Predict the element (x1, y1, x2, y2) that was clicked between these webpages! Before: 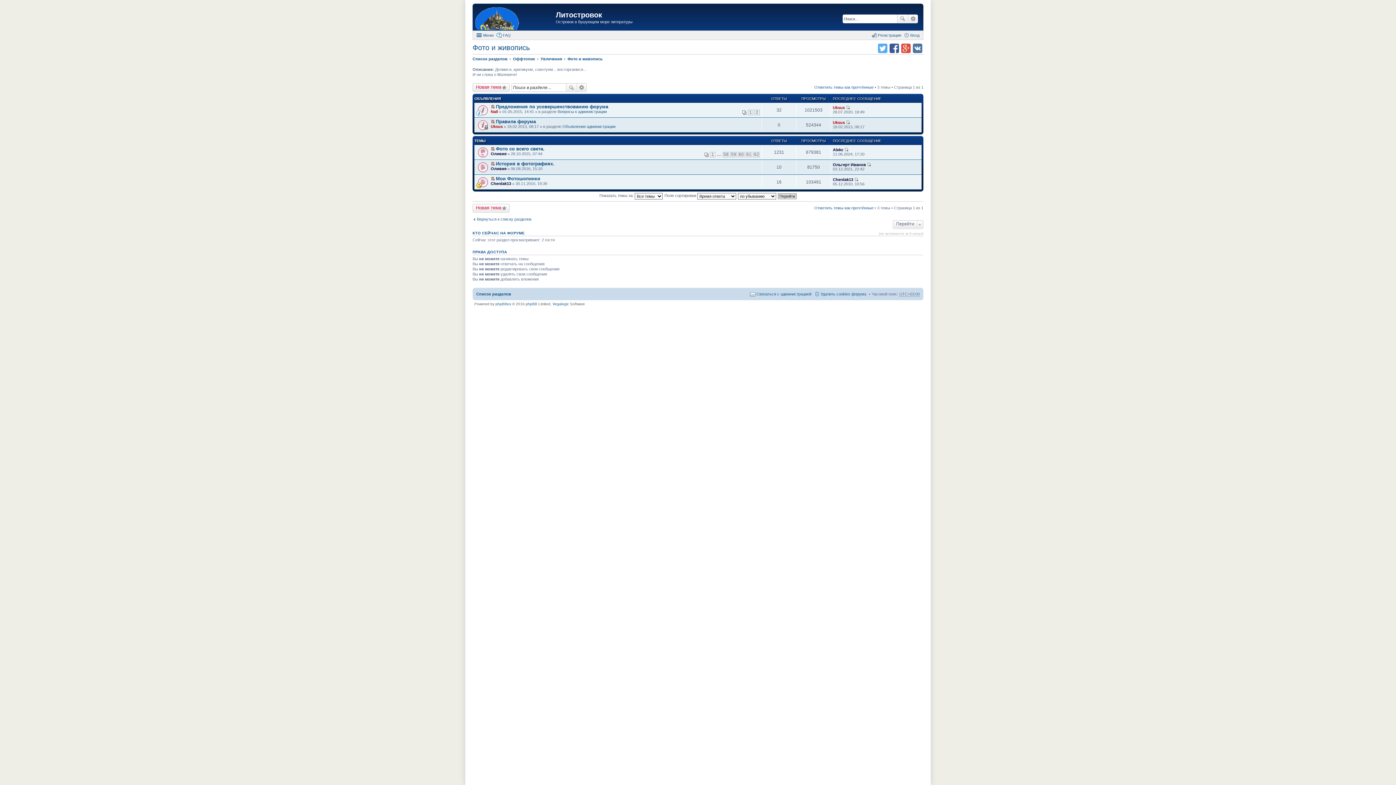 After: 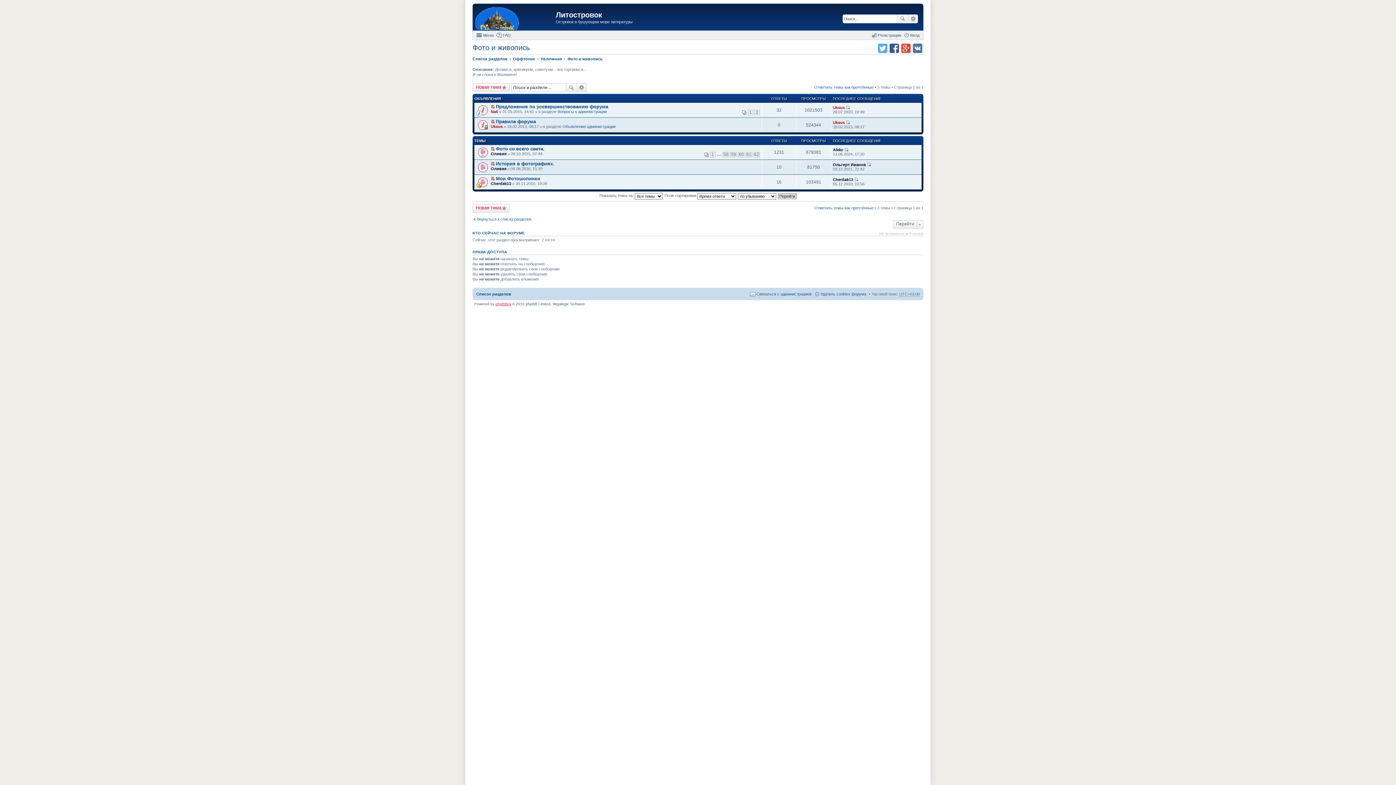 Action: bbox: (495, 302, 511, 306) label: phpBBex